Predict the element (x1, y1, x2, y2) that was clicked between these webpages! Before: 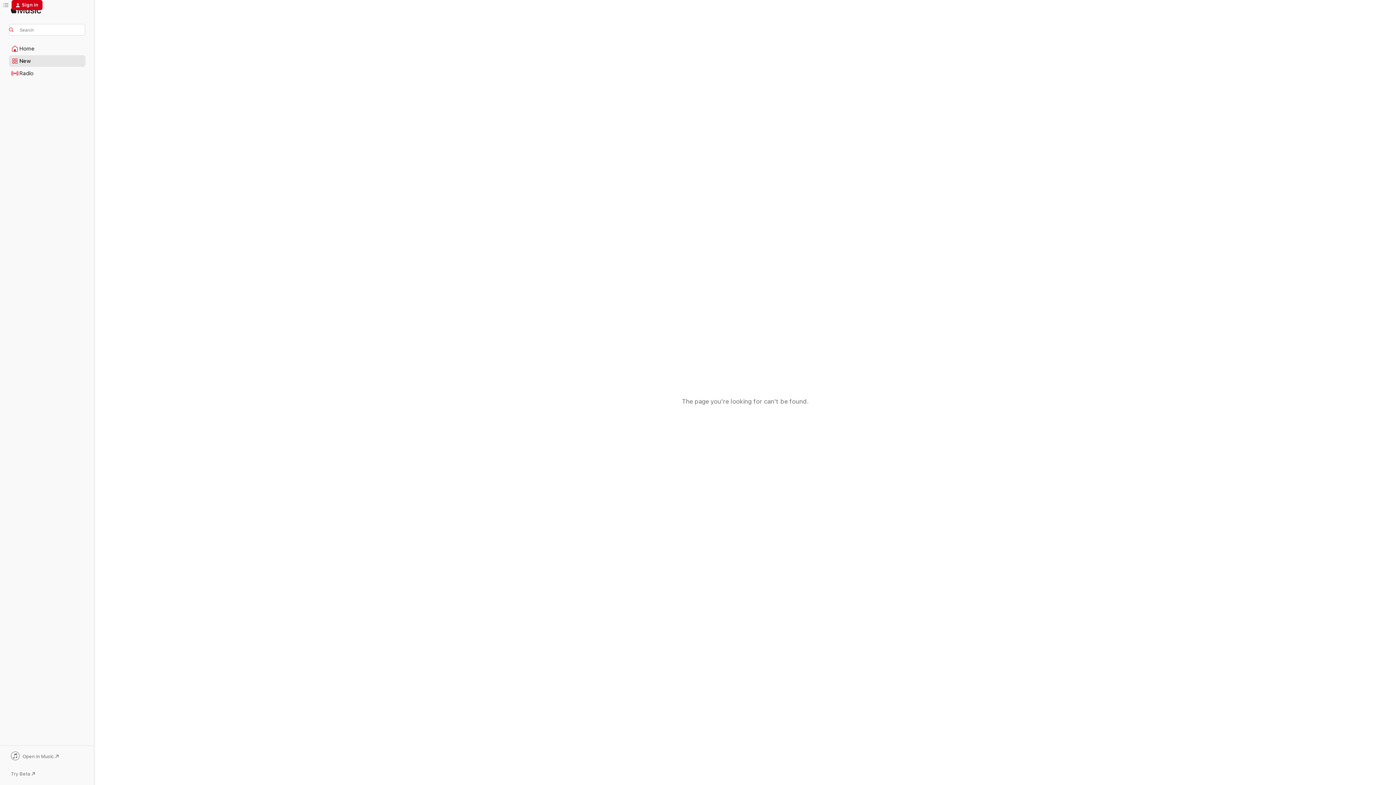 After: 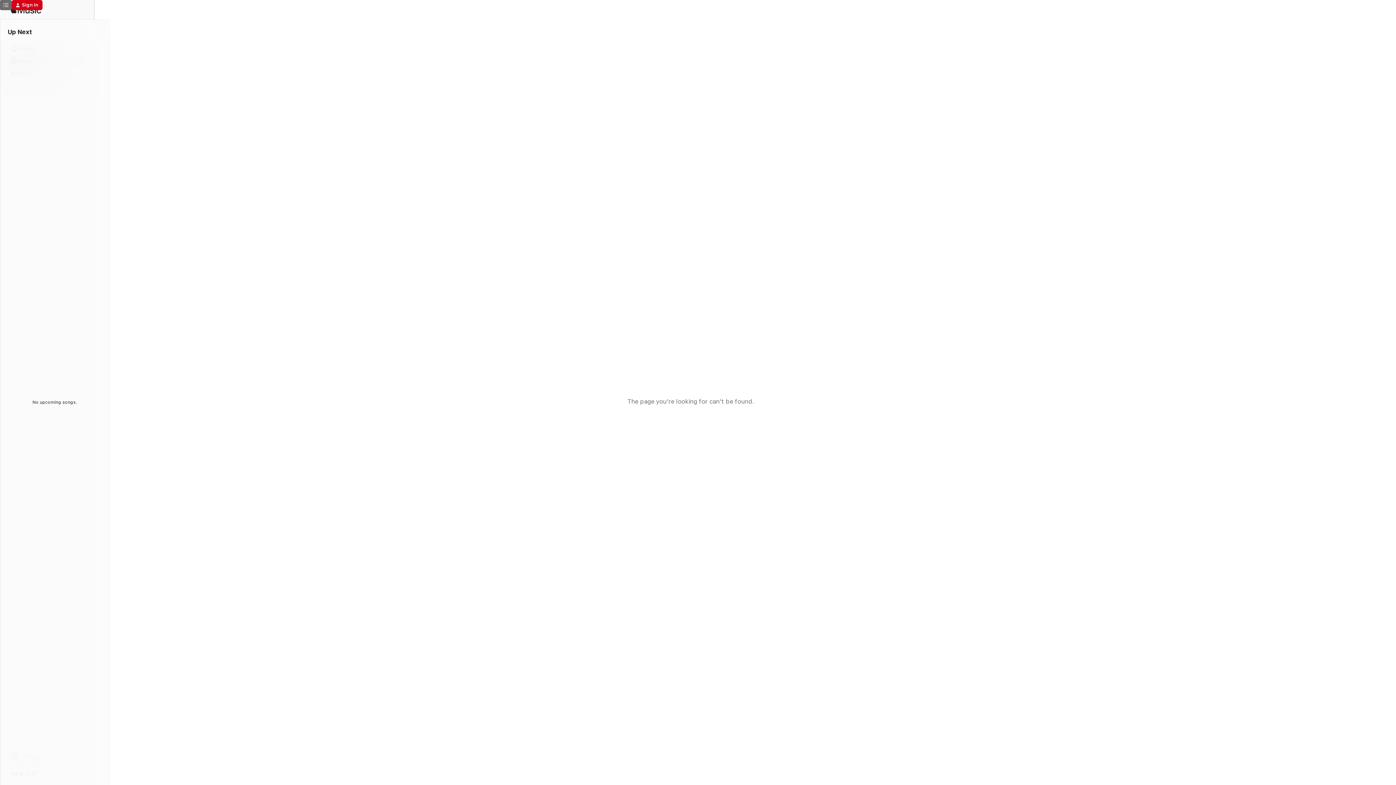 Action: bbox: (0, 0, 11, 10) label: Up Next